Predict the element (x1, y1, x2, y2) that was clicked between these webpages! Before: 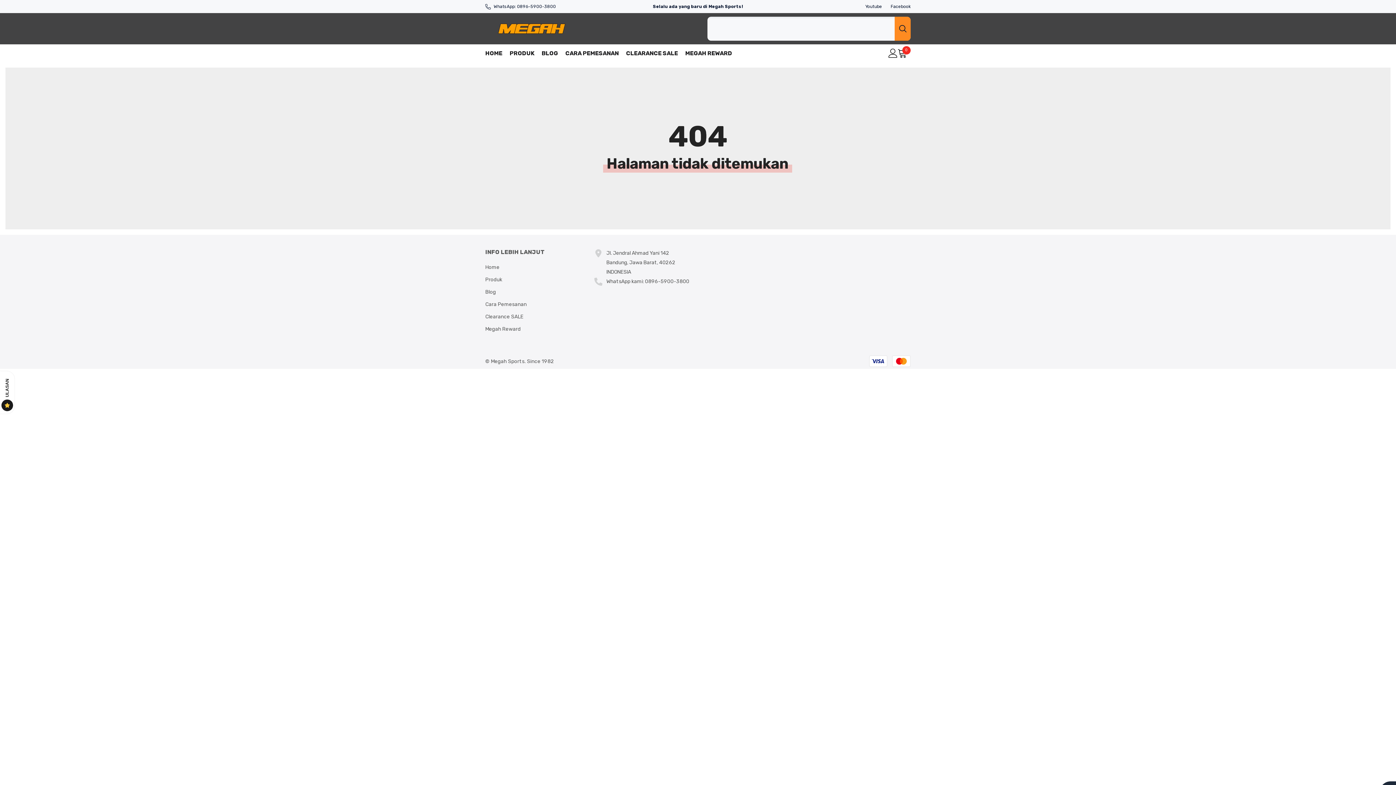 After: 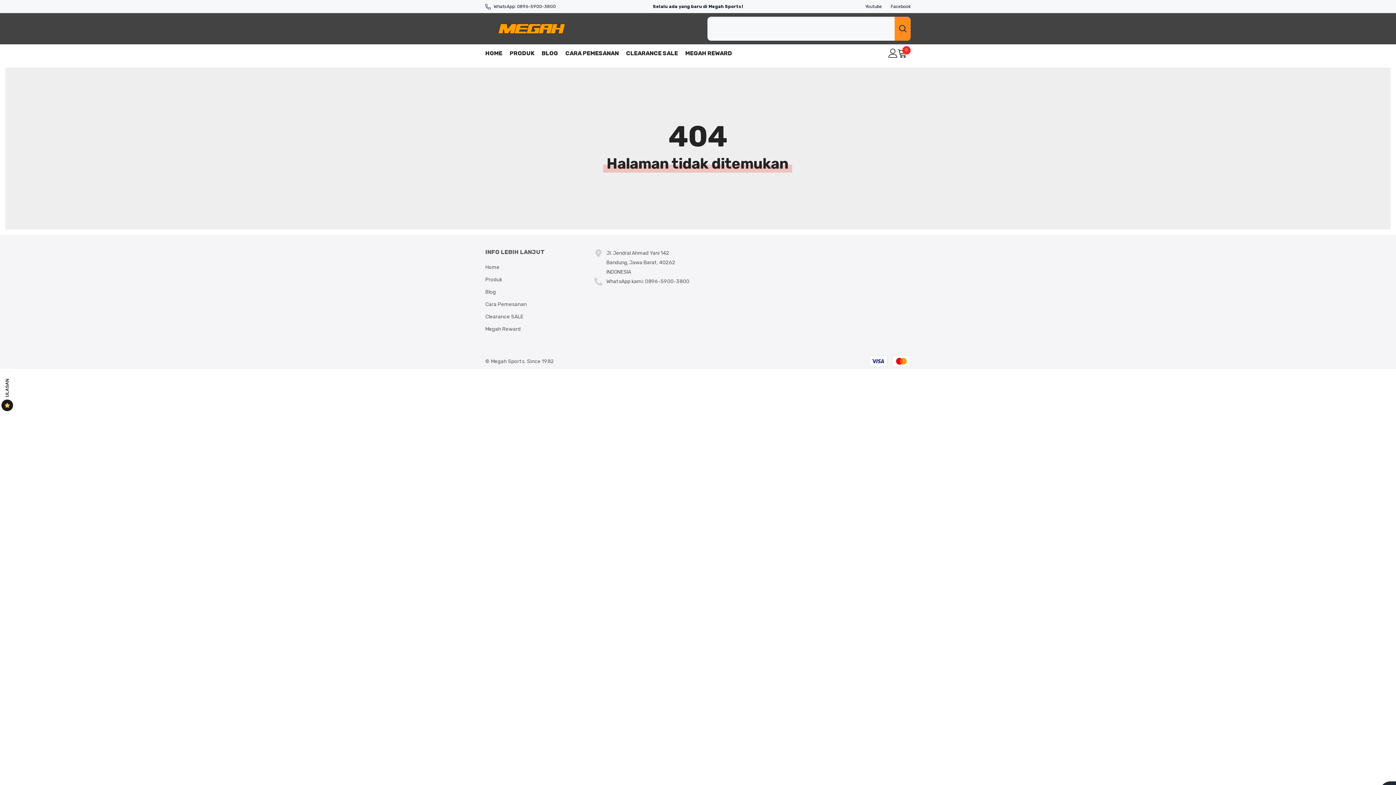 Action: label: Facebook bbox: (890, 4, 910, 9)